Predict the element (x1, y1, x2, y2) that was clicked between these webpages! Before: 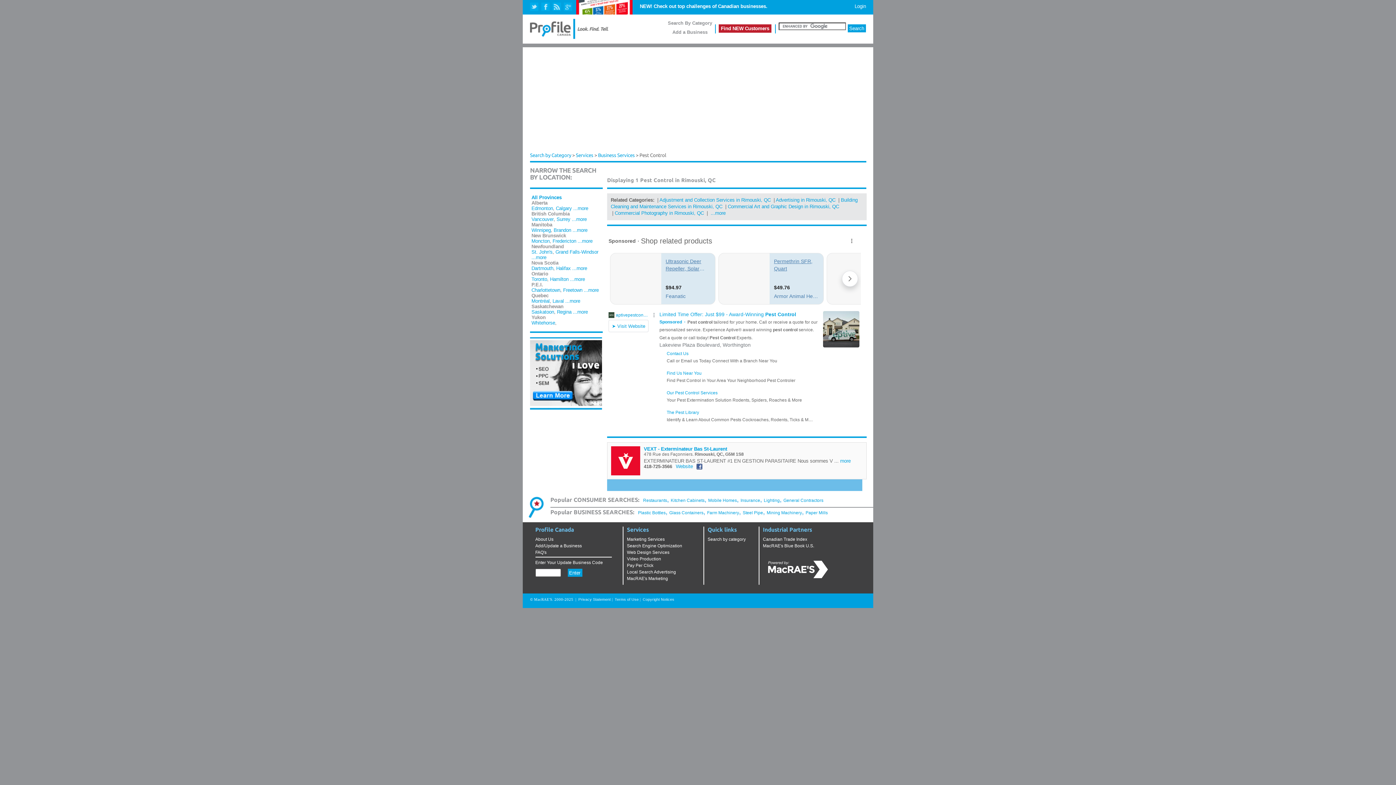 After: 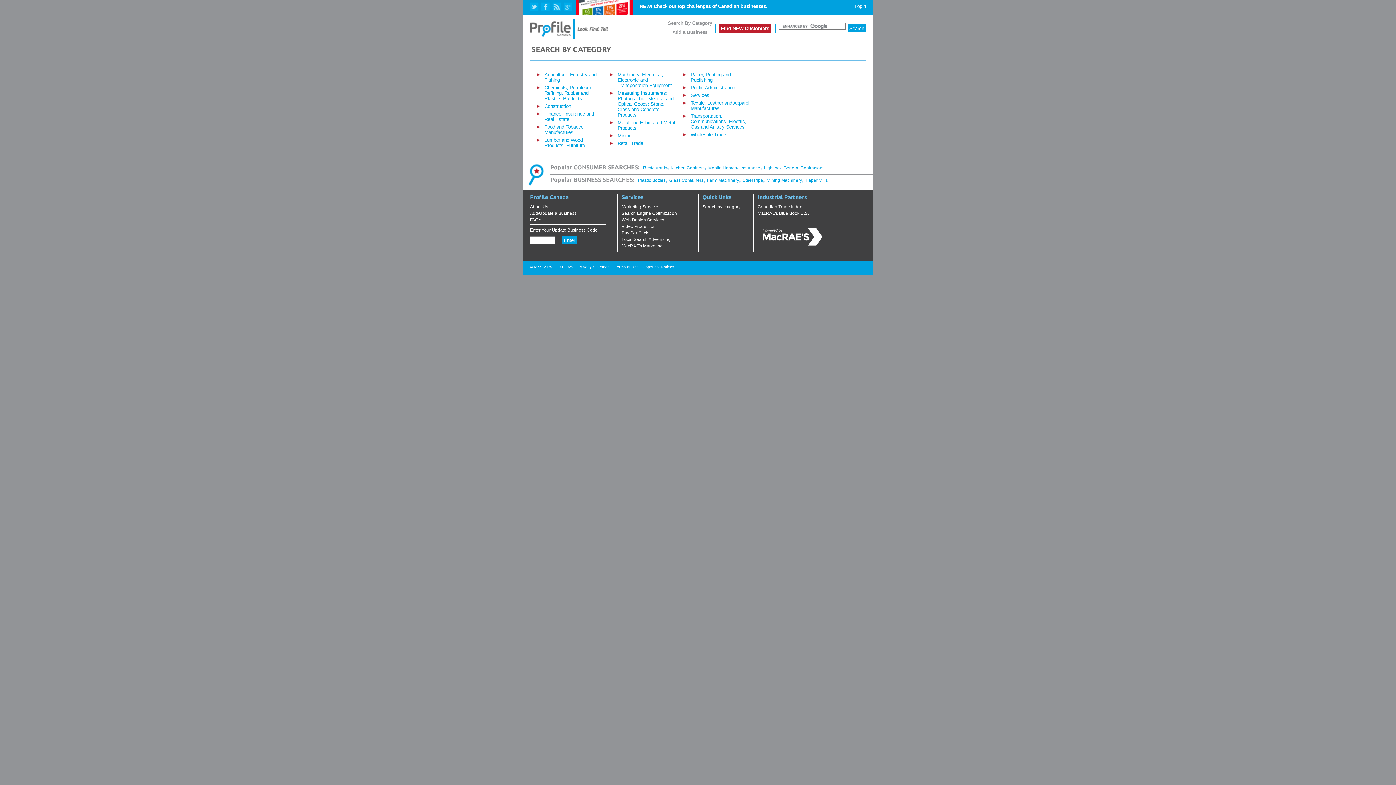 Action: label: Search by category bbox: (707, 537, 746, 542)